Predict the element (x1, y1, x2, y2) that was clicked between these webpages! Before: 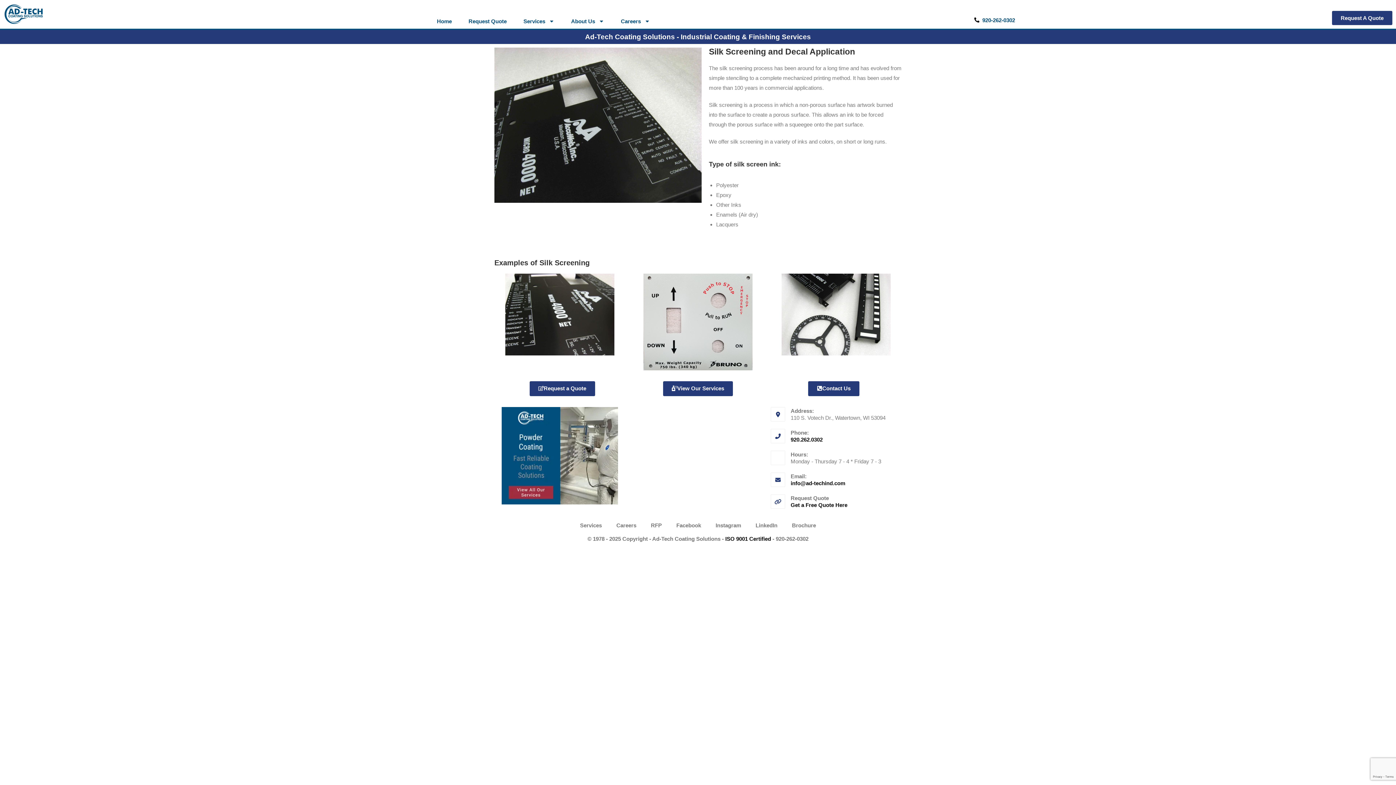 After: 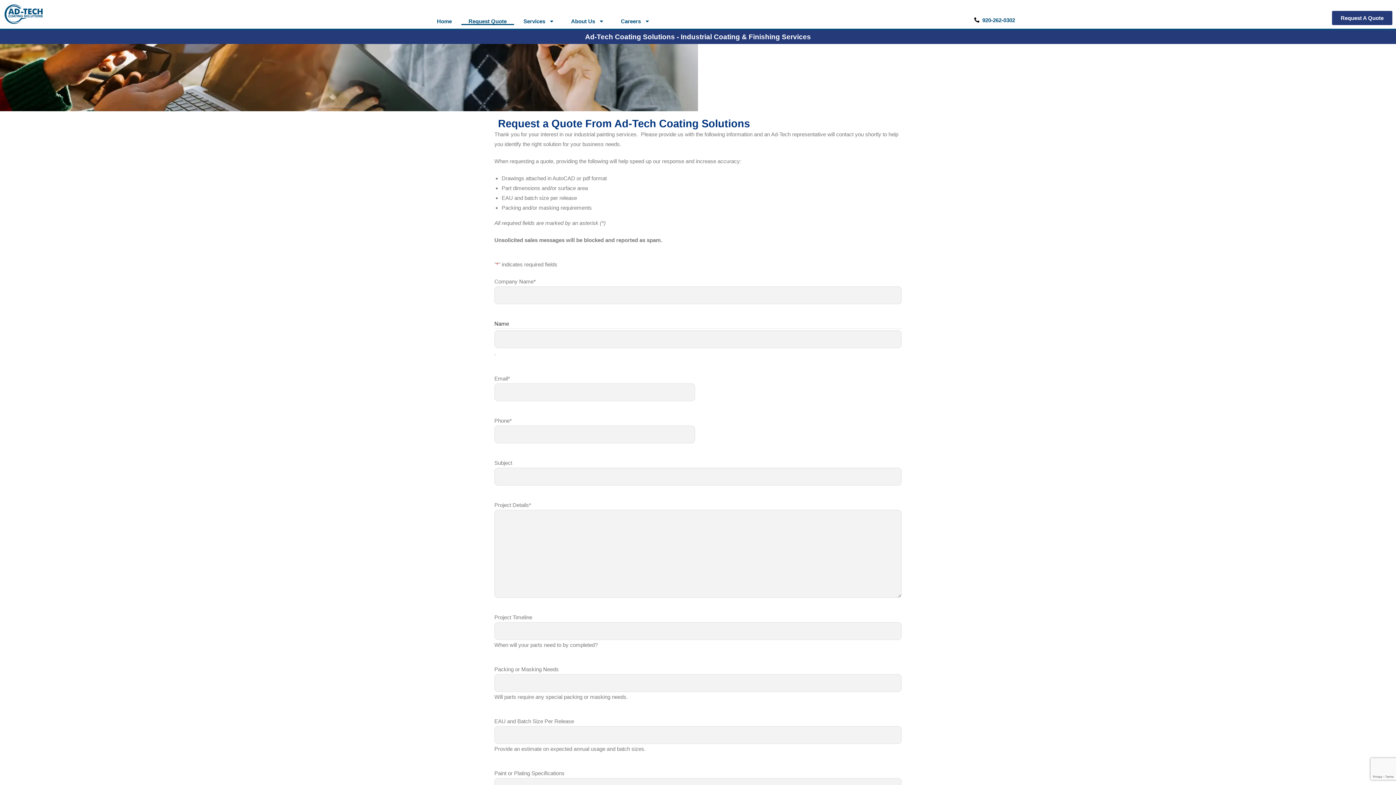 Action: bbox: (529, 381, 595, 396) label: Request a Quote